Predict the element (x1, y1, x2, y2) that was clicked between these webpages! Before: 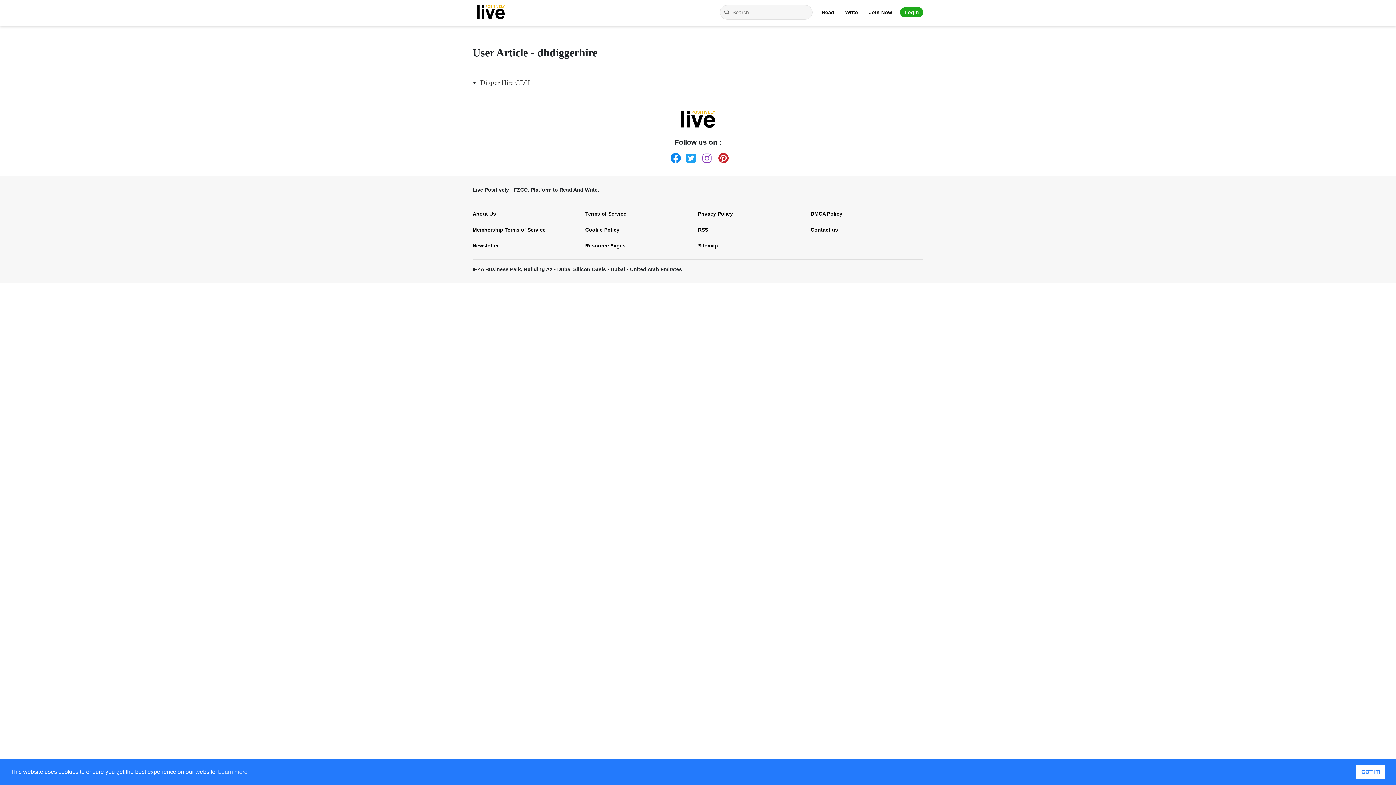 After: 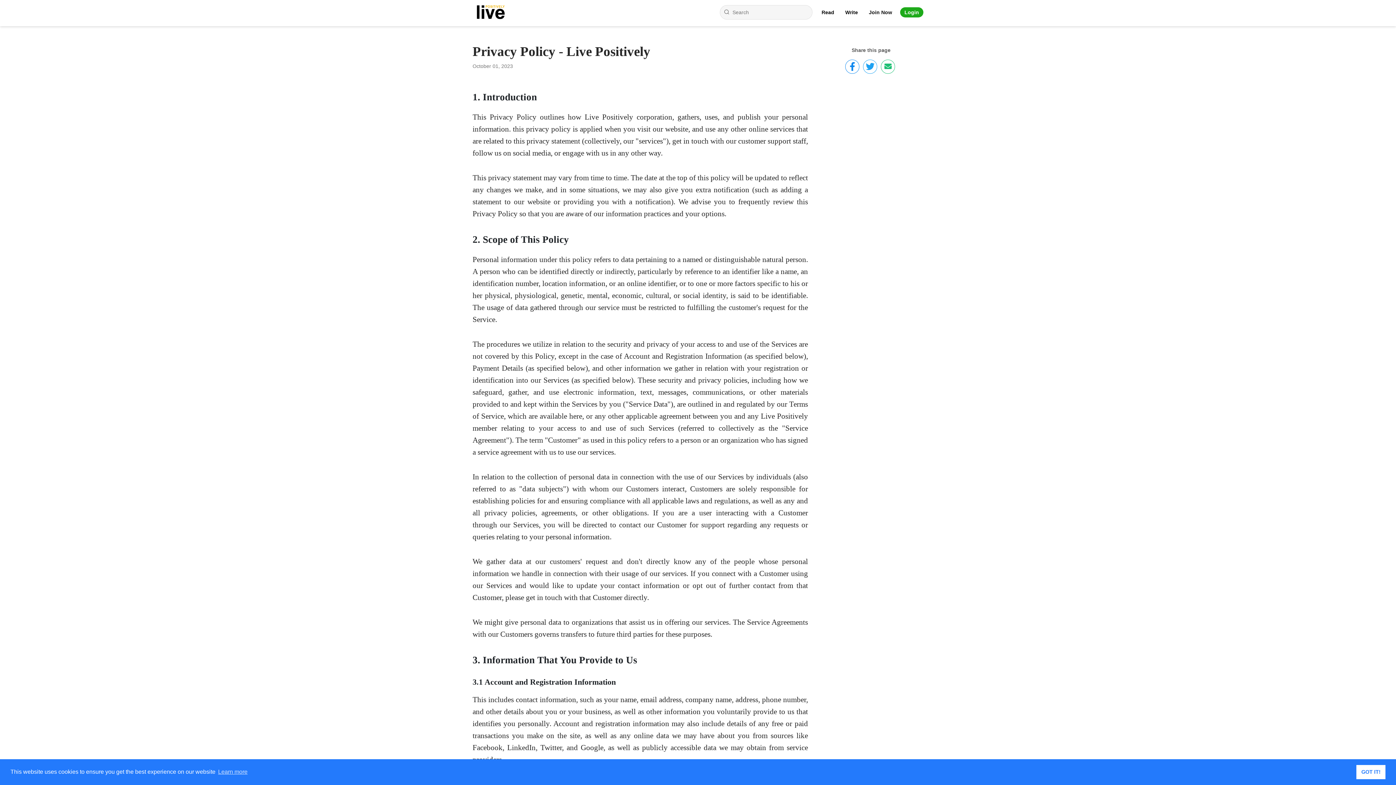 Action: bbox: (698, 205, 800, 221) label: Privacy Policy